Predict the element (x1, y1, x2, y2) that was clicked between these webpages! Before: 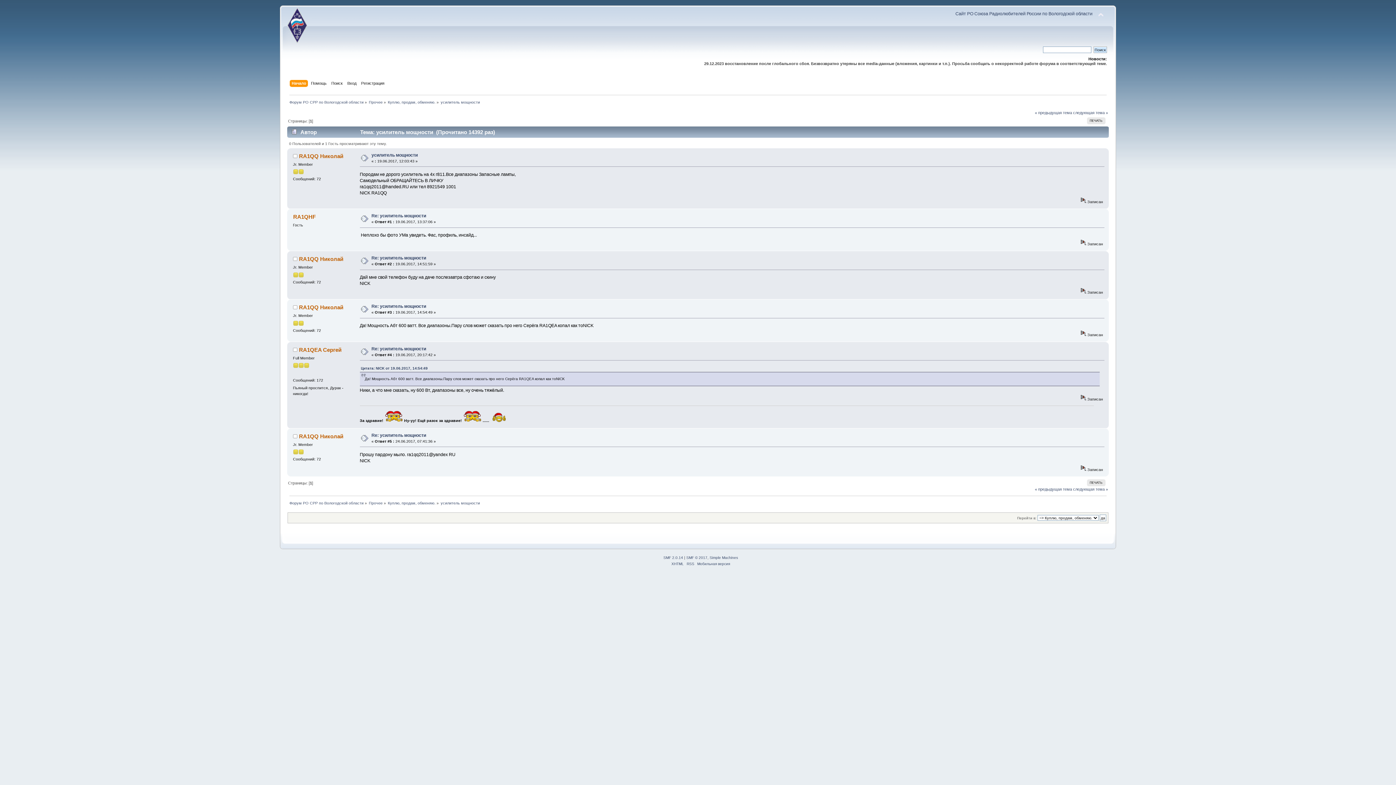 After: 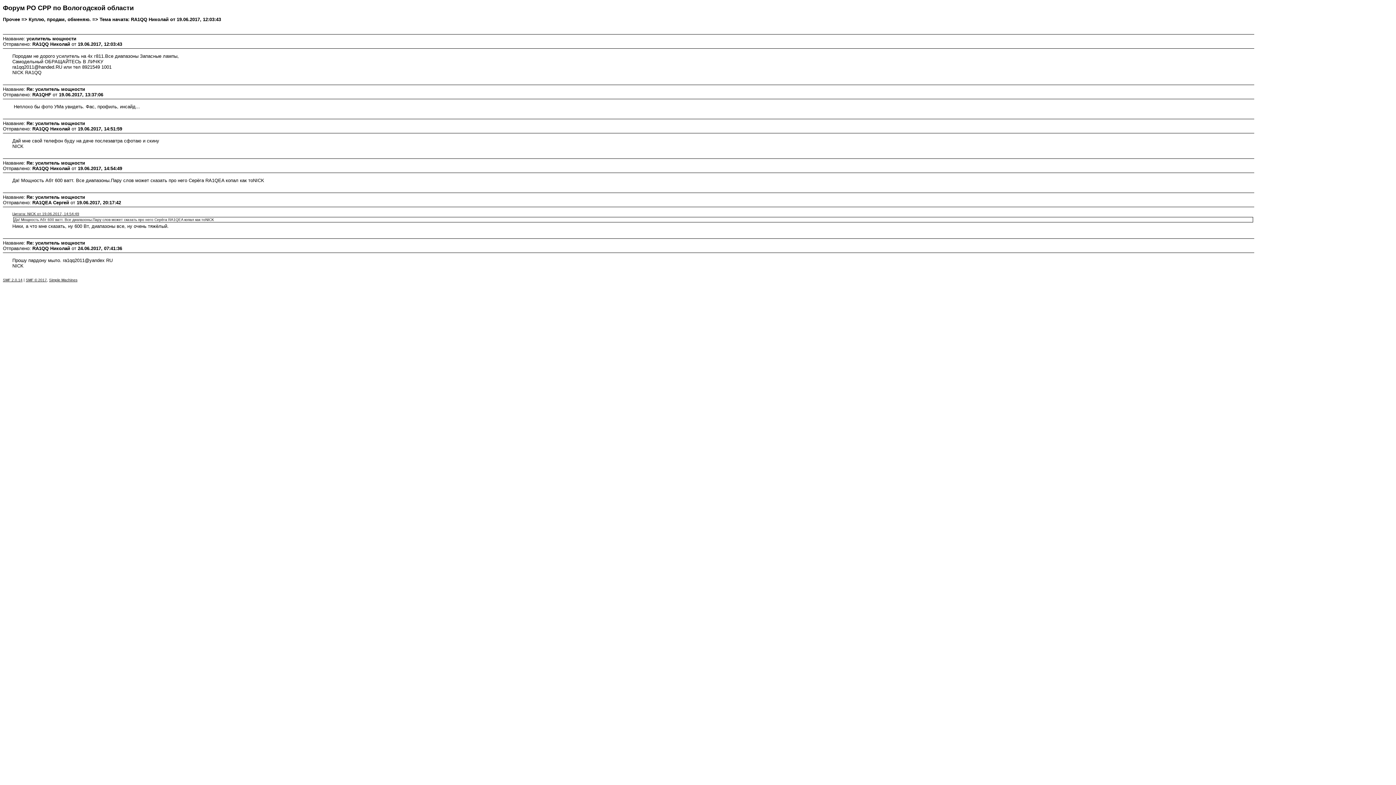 Action: label: ПЕЧАТЬ bbox: (1087, 479, 1105, 486)